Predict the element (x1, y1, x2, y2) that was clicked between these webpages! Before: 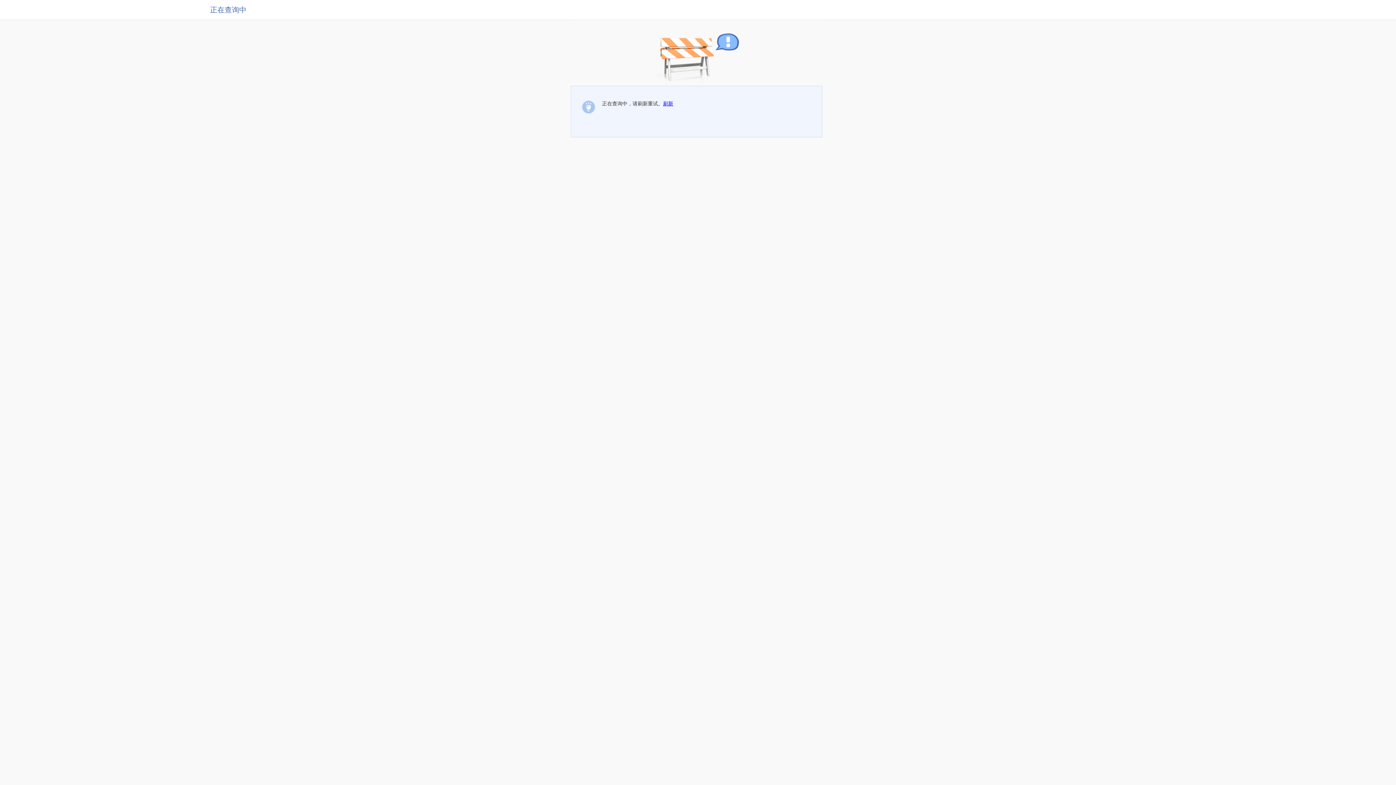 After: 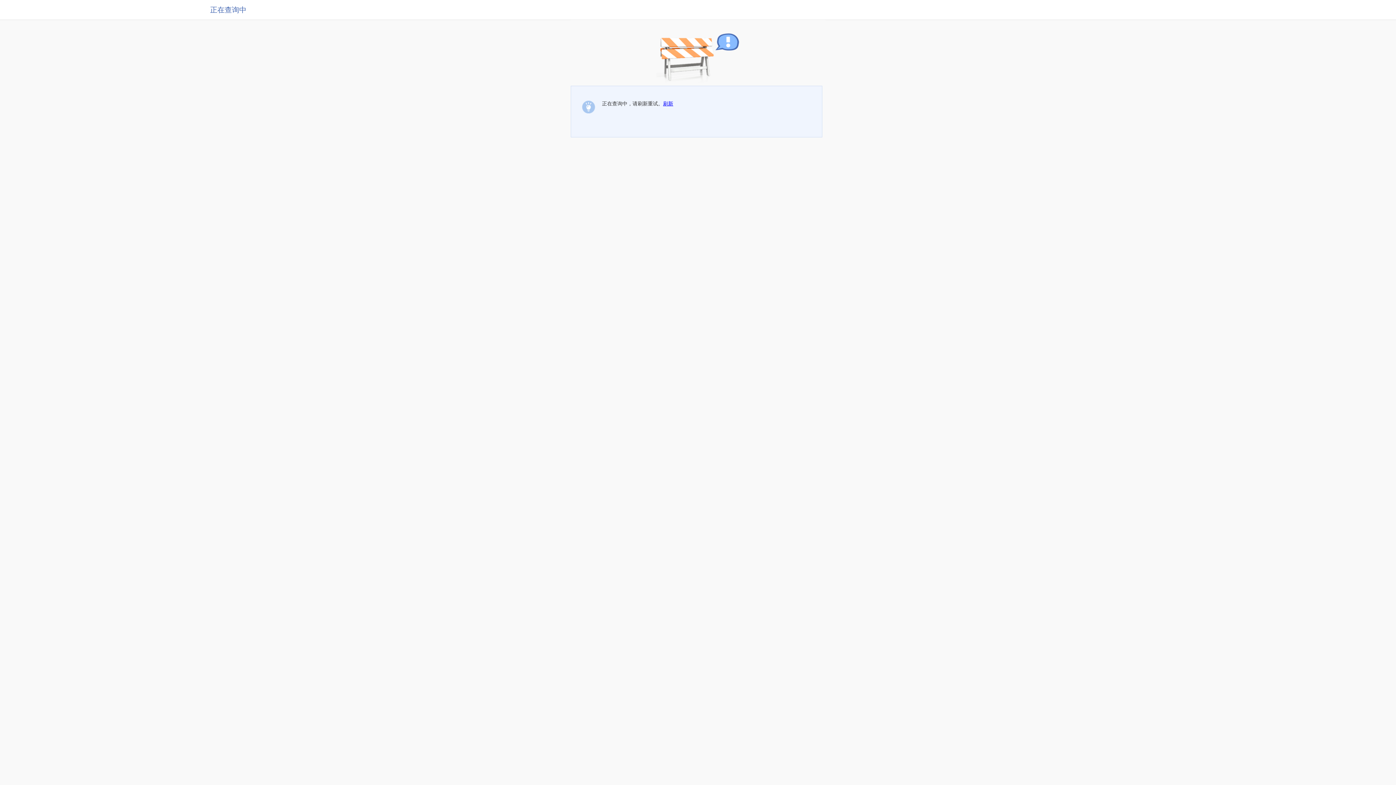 Action: bbox: (663, 100, 673, 106) label: 刷新